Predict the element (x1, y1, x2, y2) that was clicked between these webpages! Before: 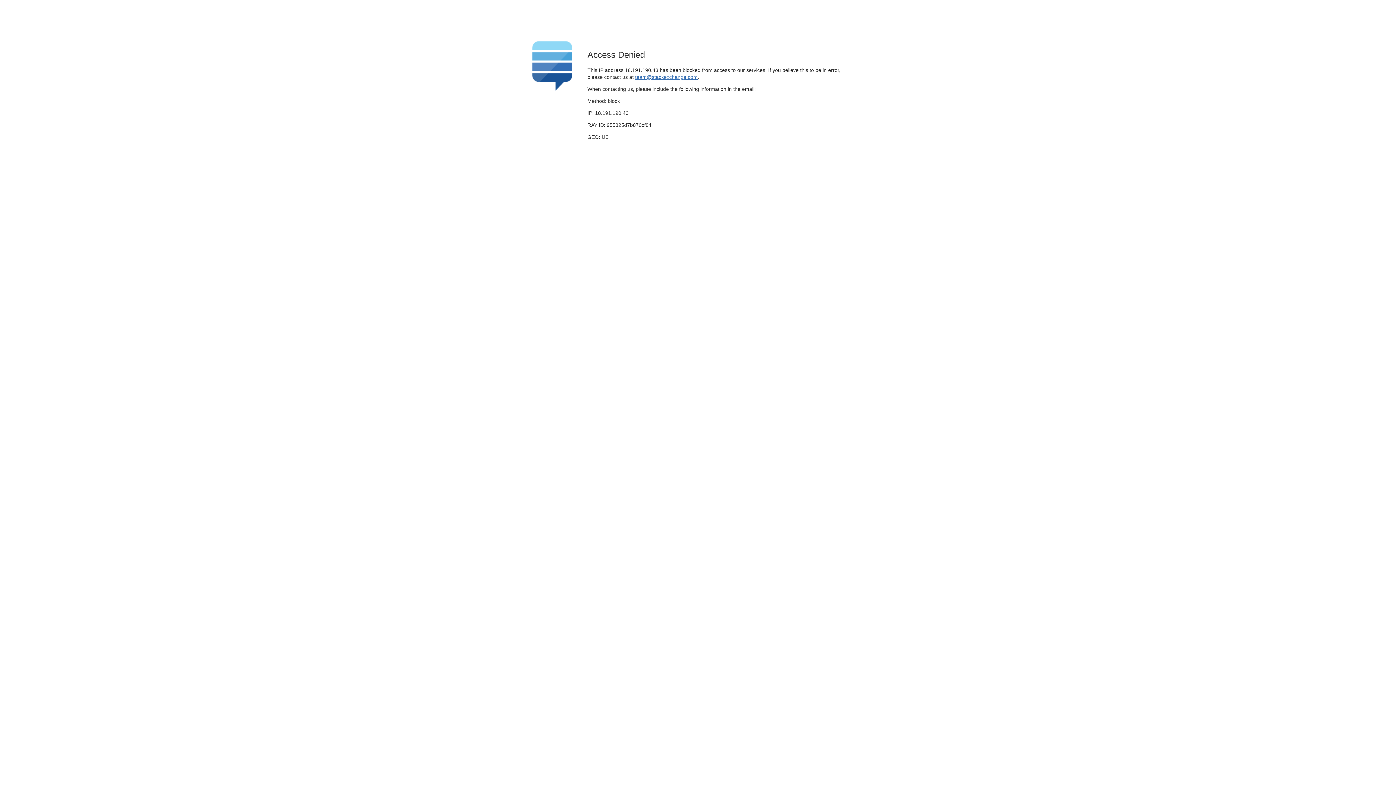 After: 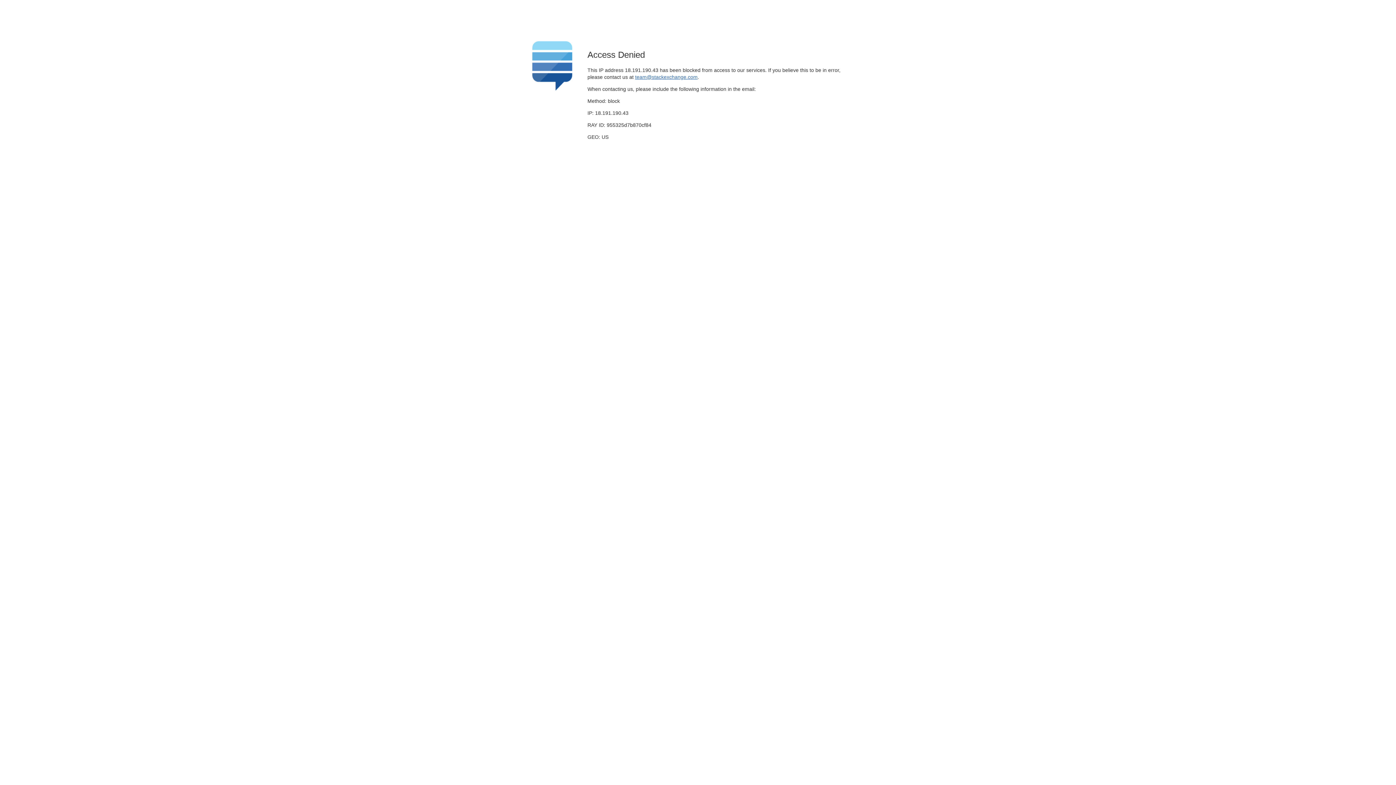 Action: label: team@stackexchange.com bbox: (635, 74, 697, 79)